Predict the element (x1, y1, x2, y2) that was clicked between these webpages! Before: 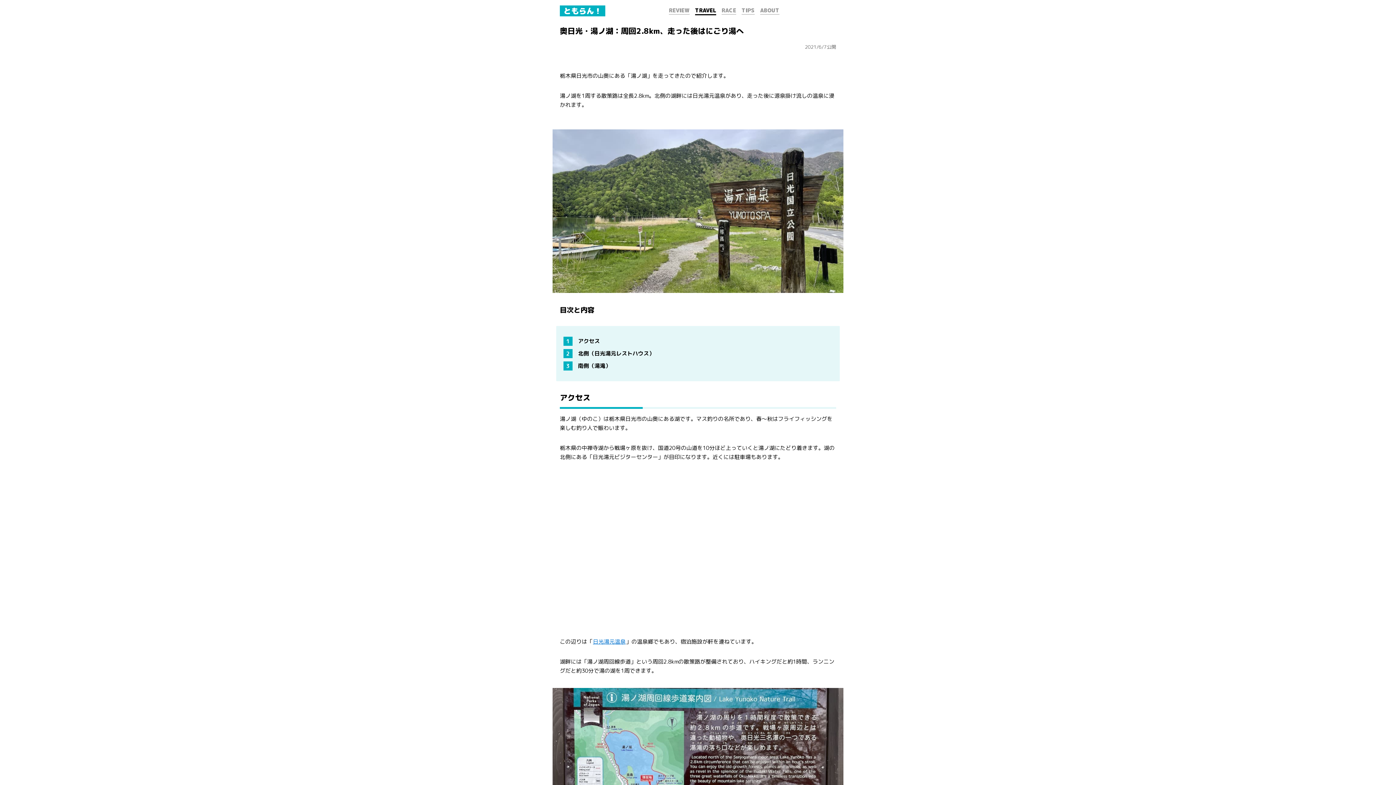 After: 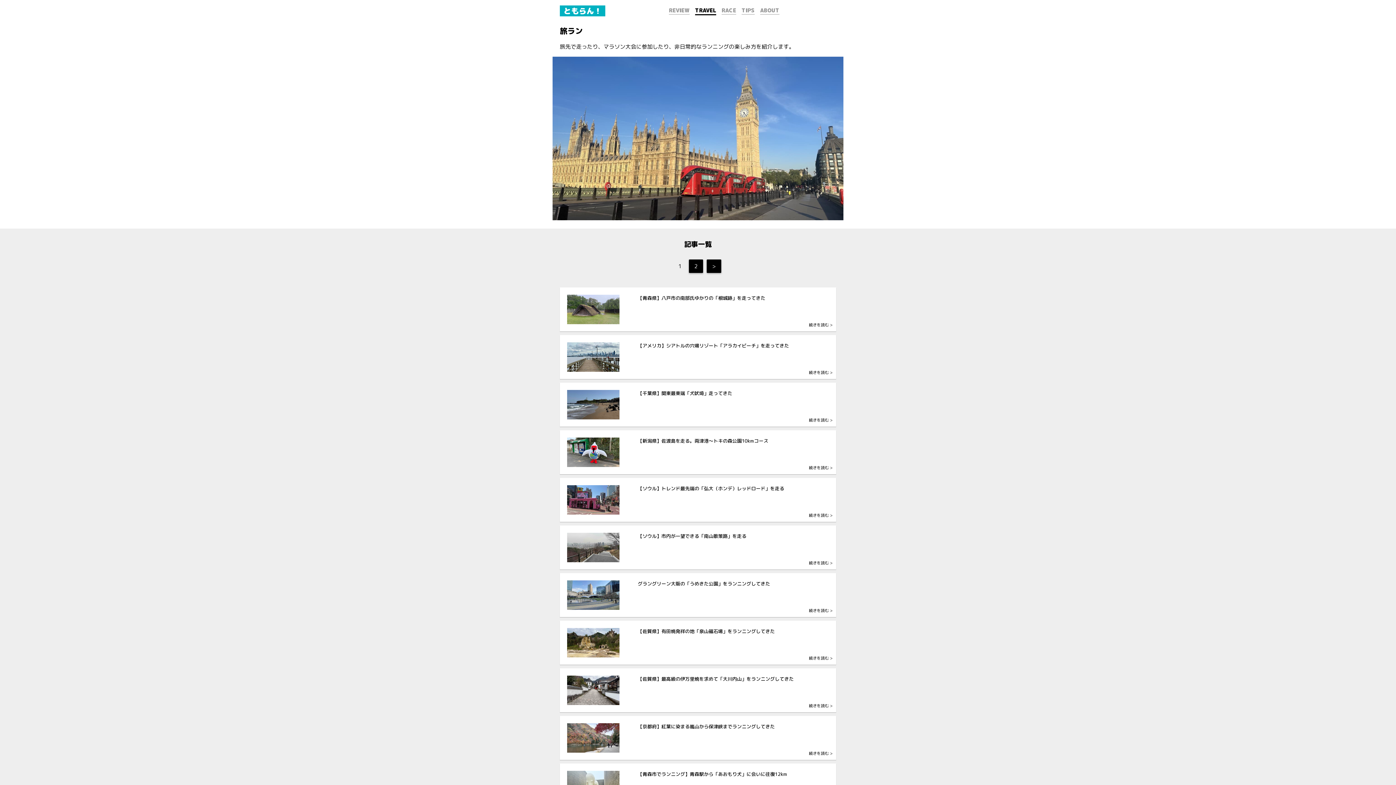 Action: bbox: (695, 6, 716, 15) label: TRAVEL